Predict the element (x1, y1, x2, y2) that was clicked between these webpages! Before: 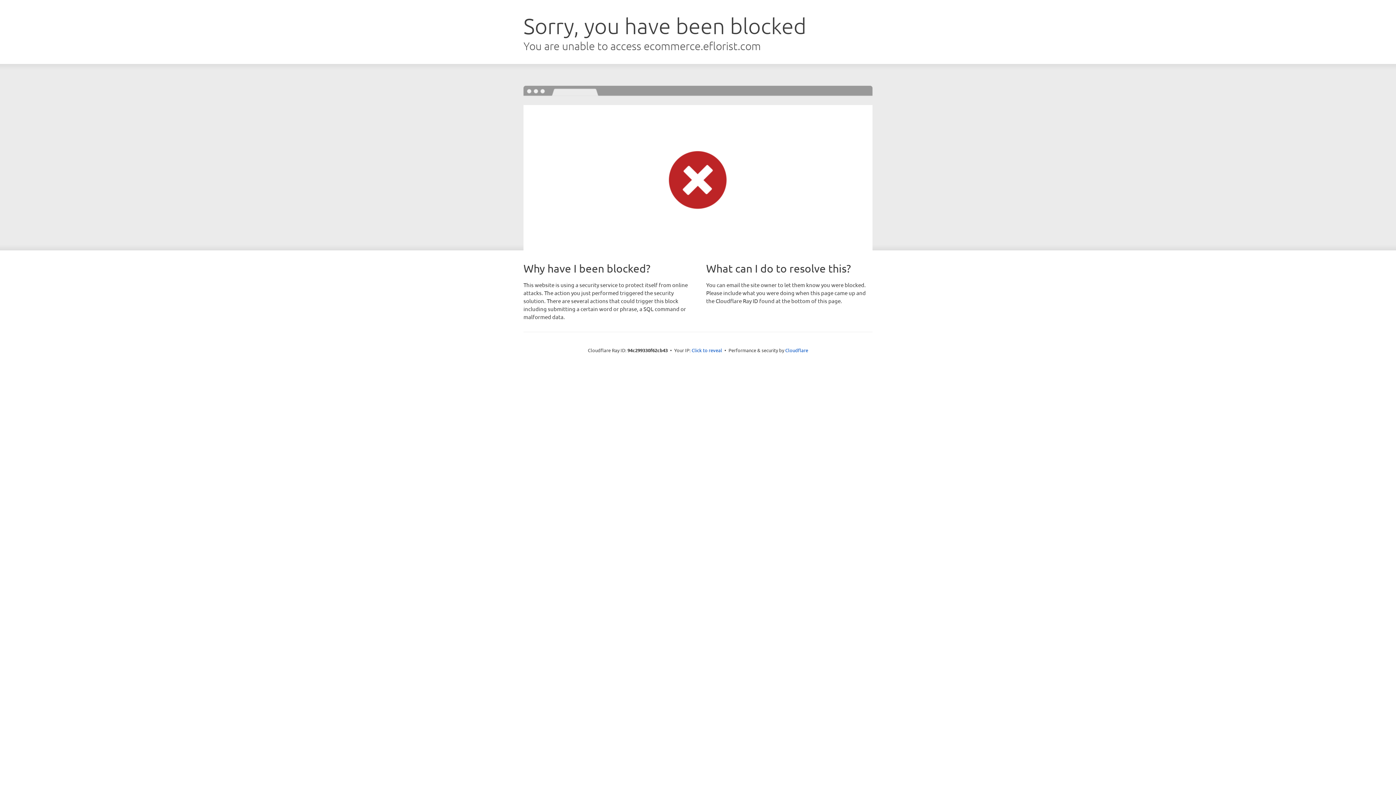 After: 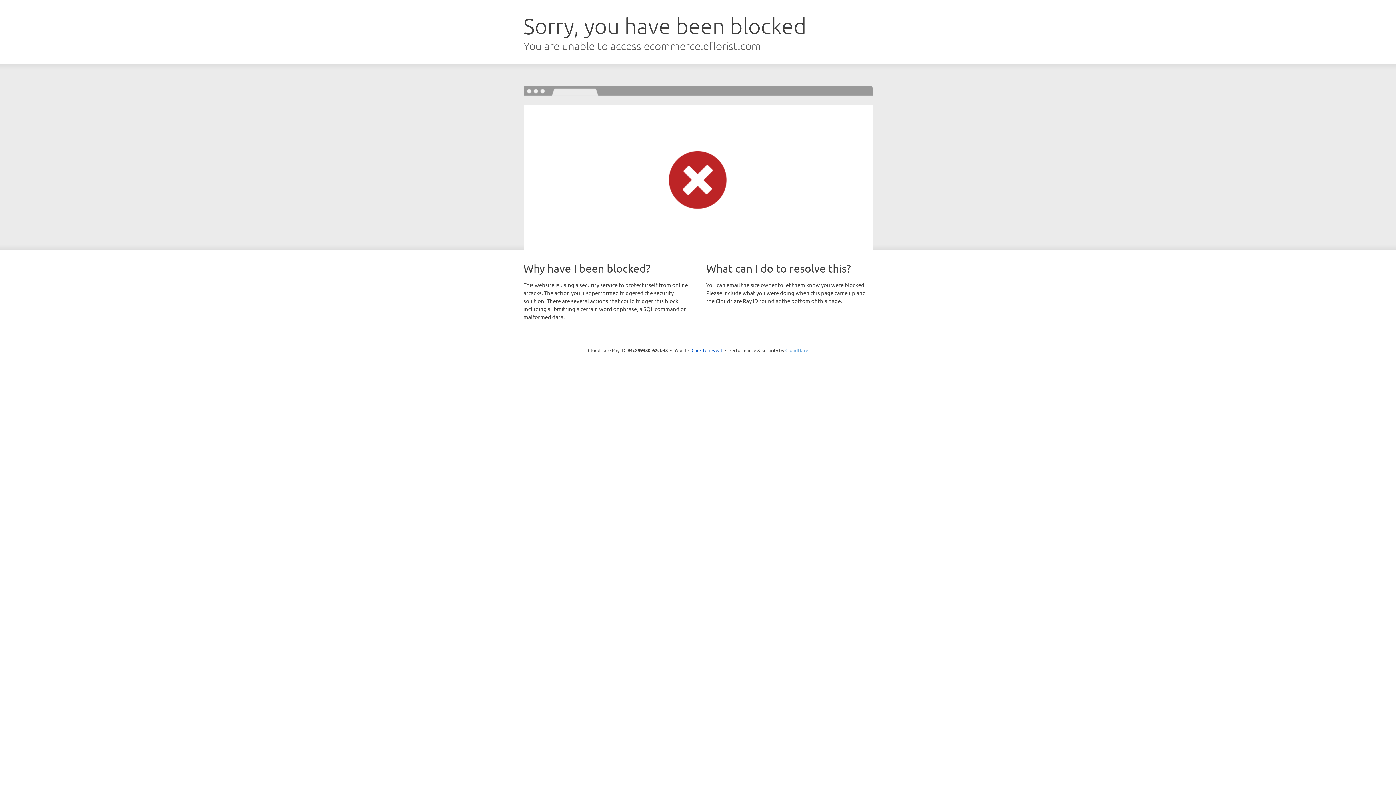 Action: bbox: (785, 347, 808, 353) label: Cloudflare